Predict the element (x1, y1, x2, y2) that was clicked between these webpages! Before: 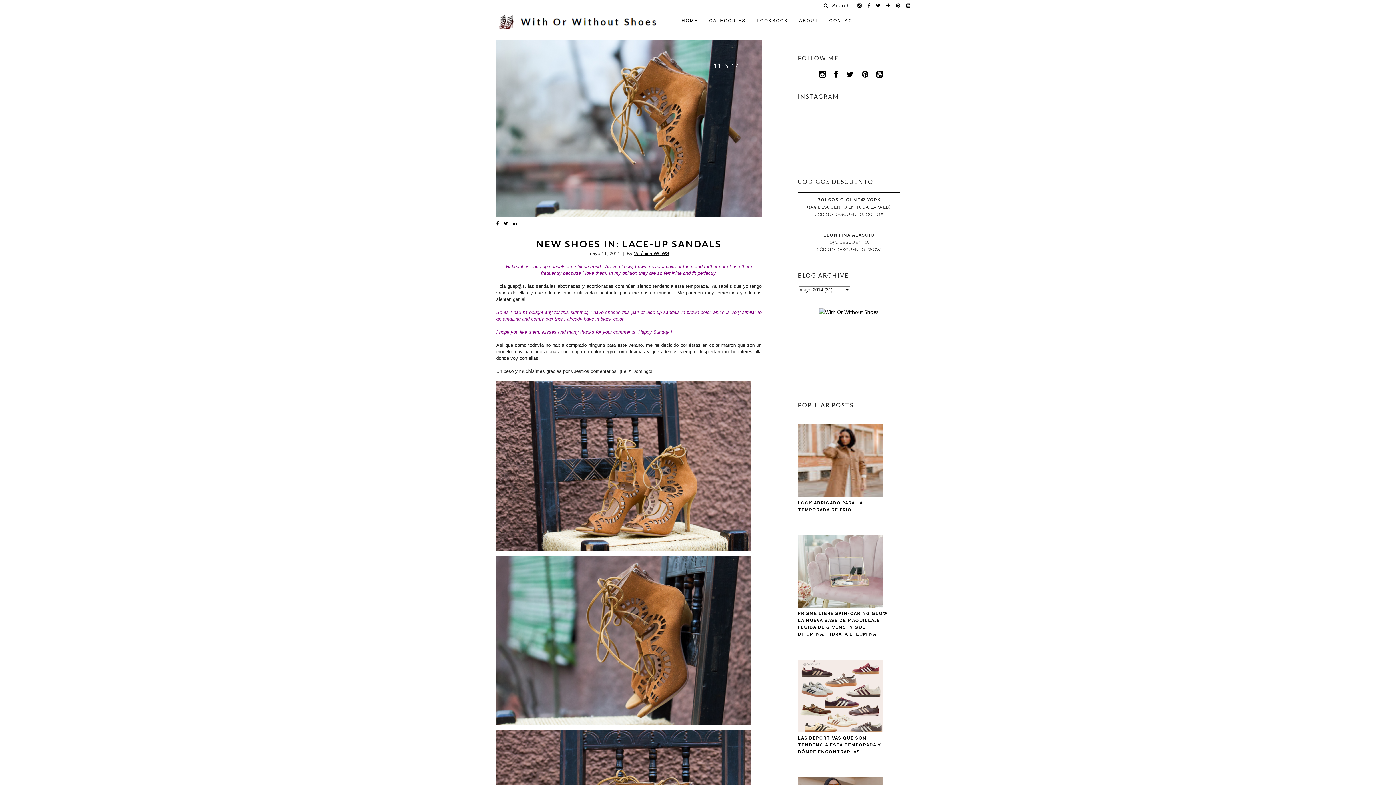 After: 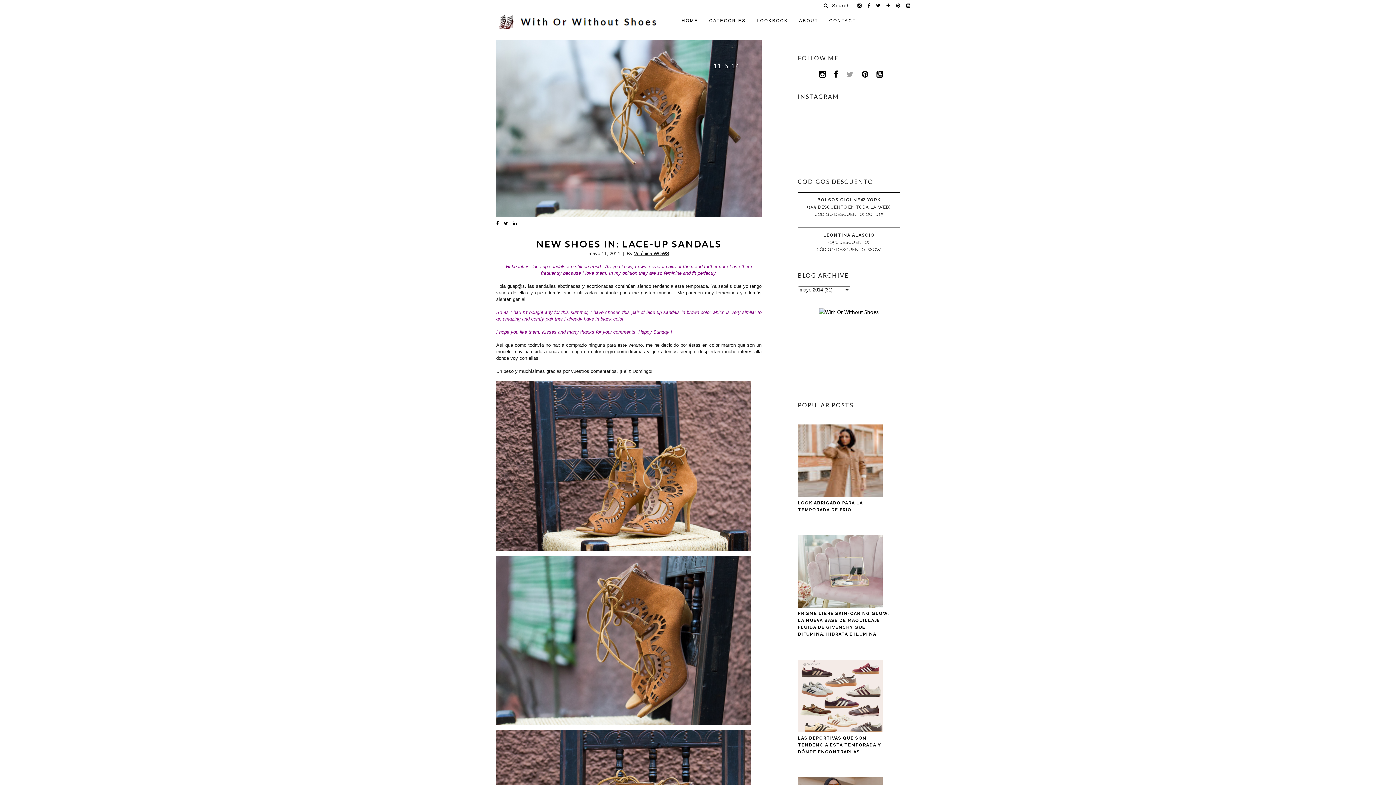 Action: bbox: (846, 69, 855, 78)